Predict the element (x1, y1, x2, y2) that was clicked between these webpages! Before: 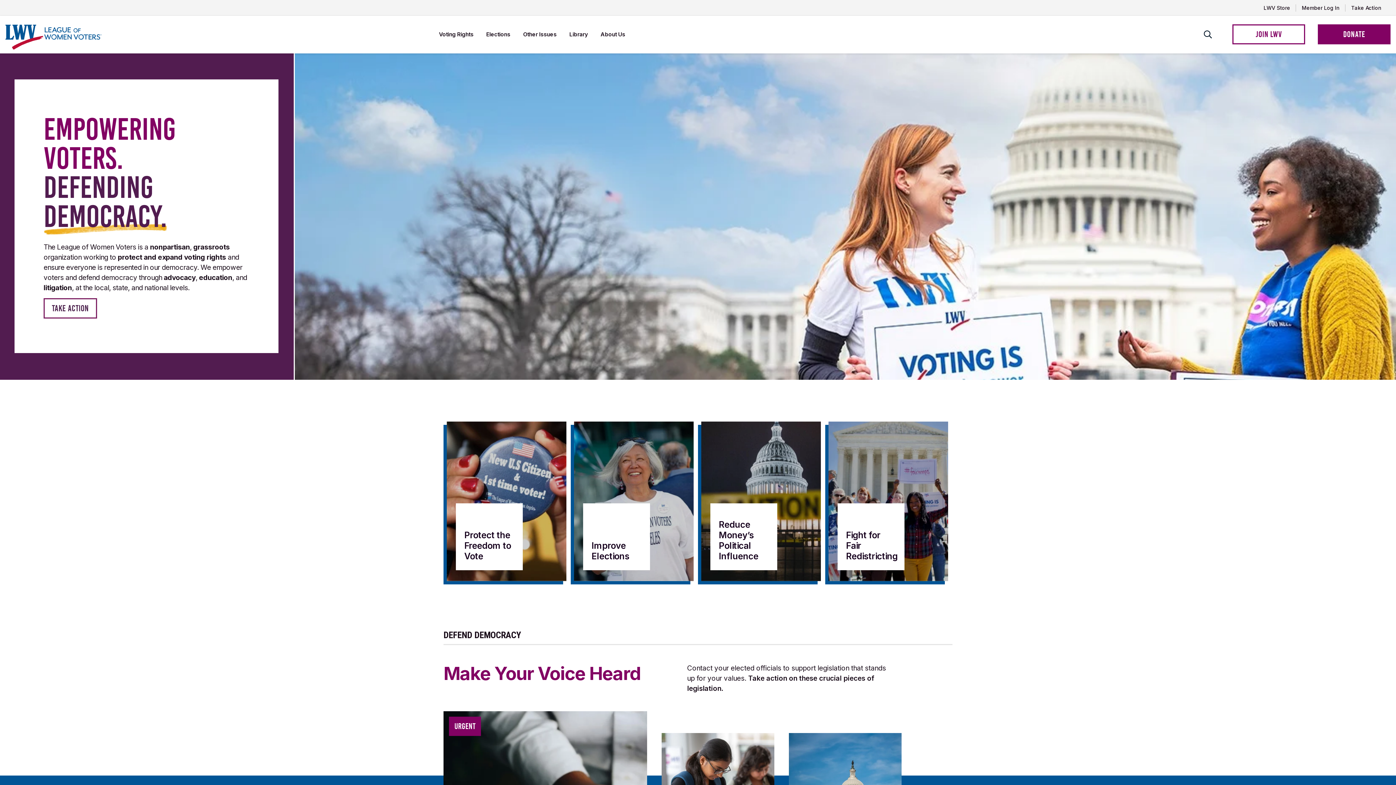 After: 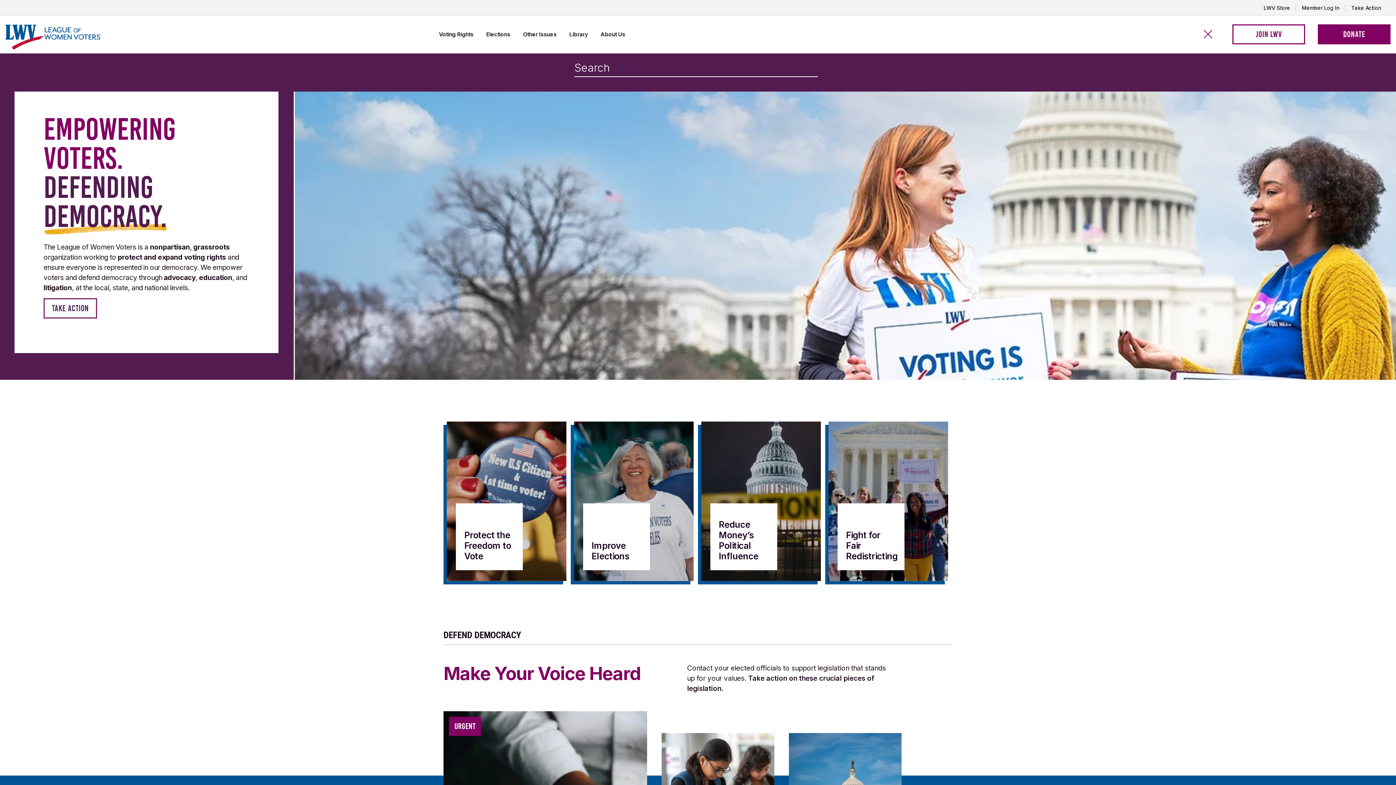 Action: bbox: (1199, 27, 1214, 41)